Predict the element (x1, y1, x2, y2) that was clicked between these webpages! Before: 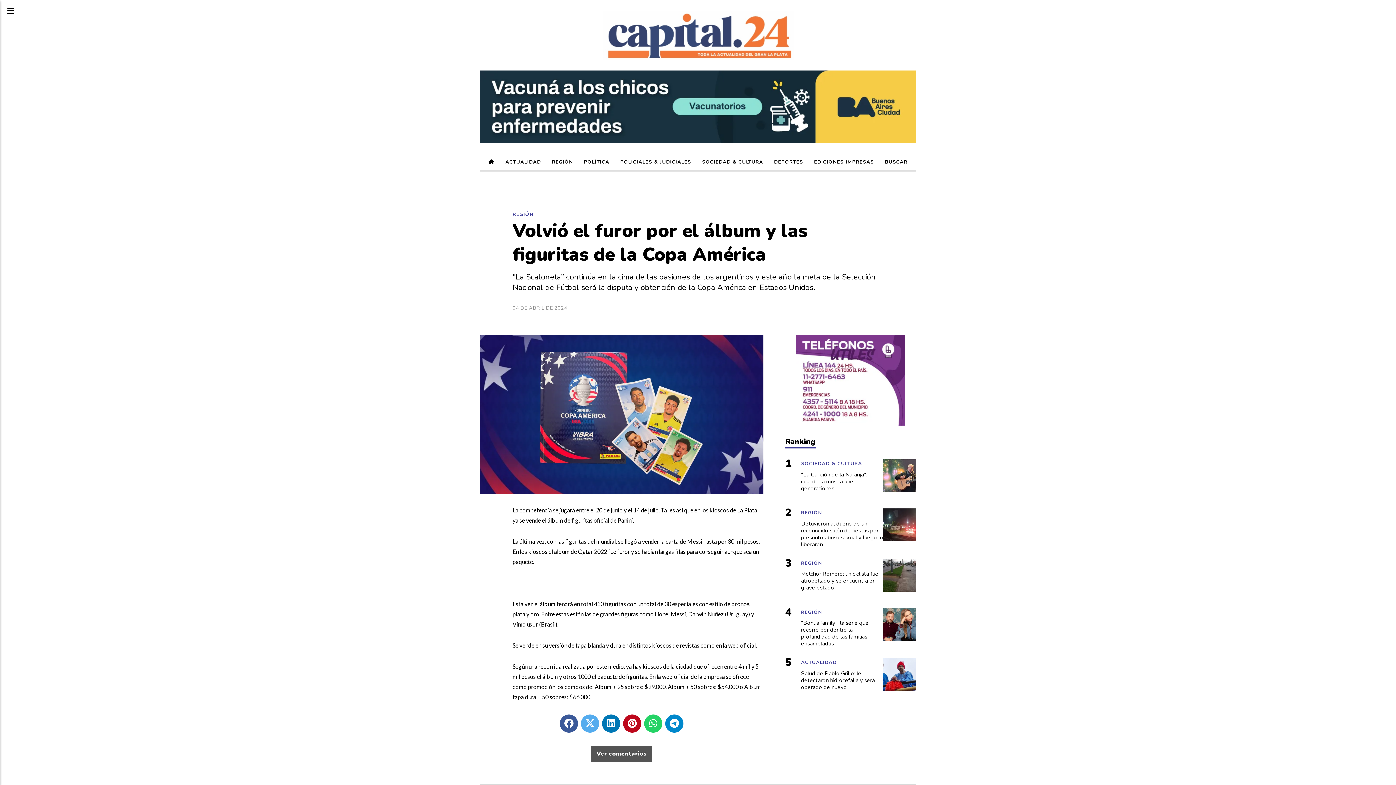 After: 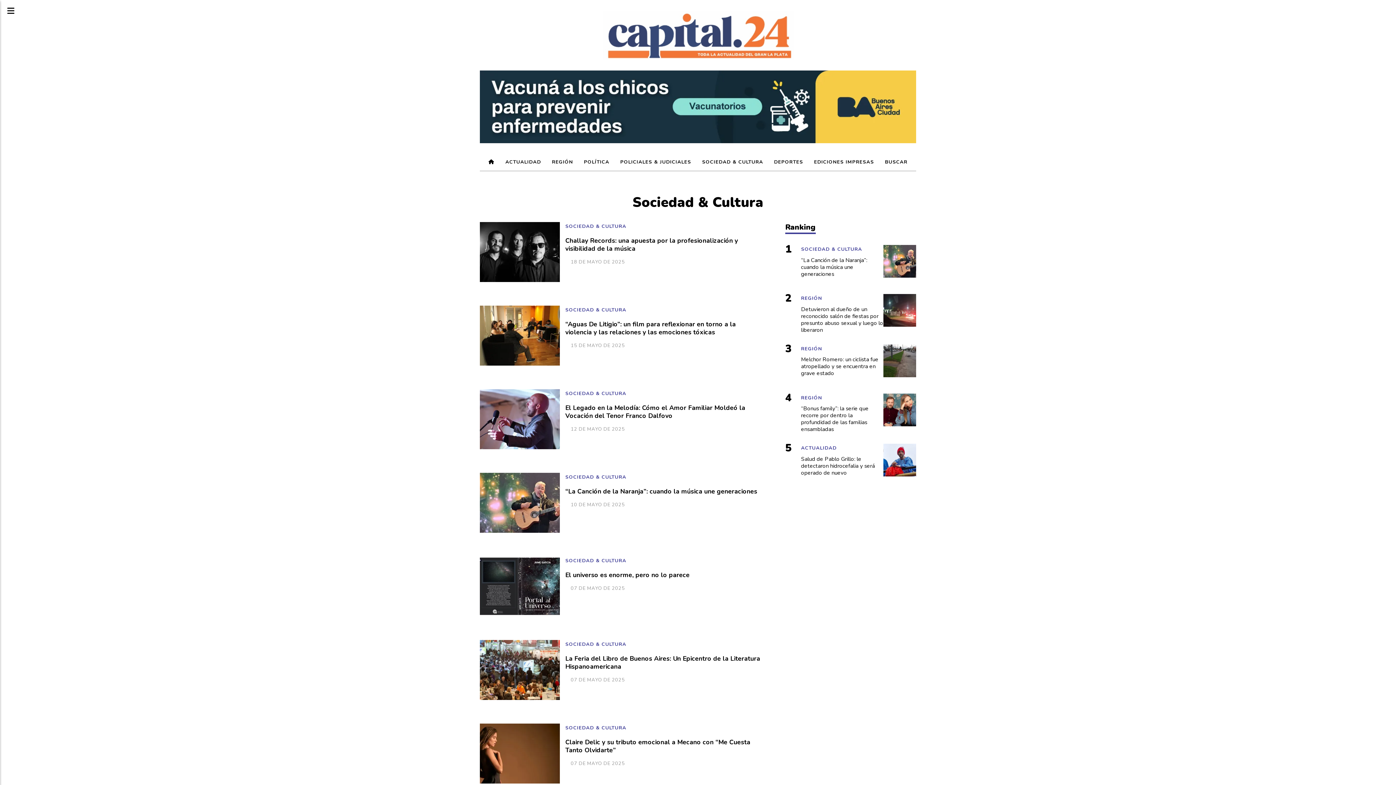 Action: label: SOCIEDAD & CULTURA bbox: (801, 459, 883, 468)